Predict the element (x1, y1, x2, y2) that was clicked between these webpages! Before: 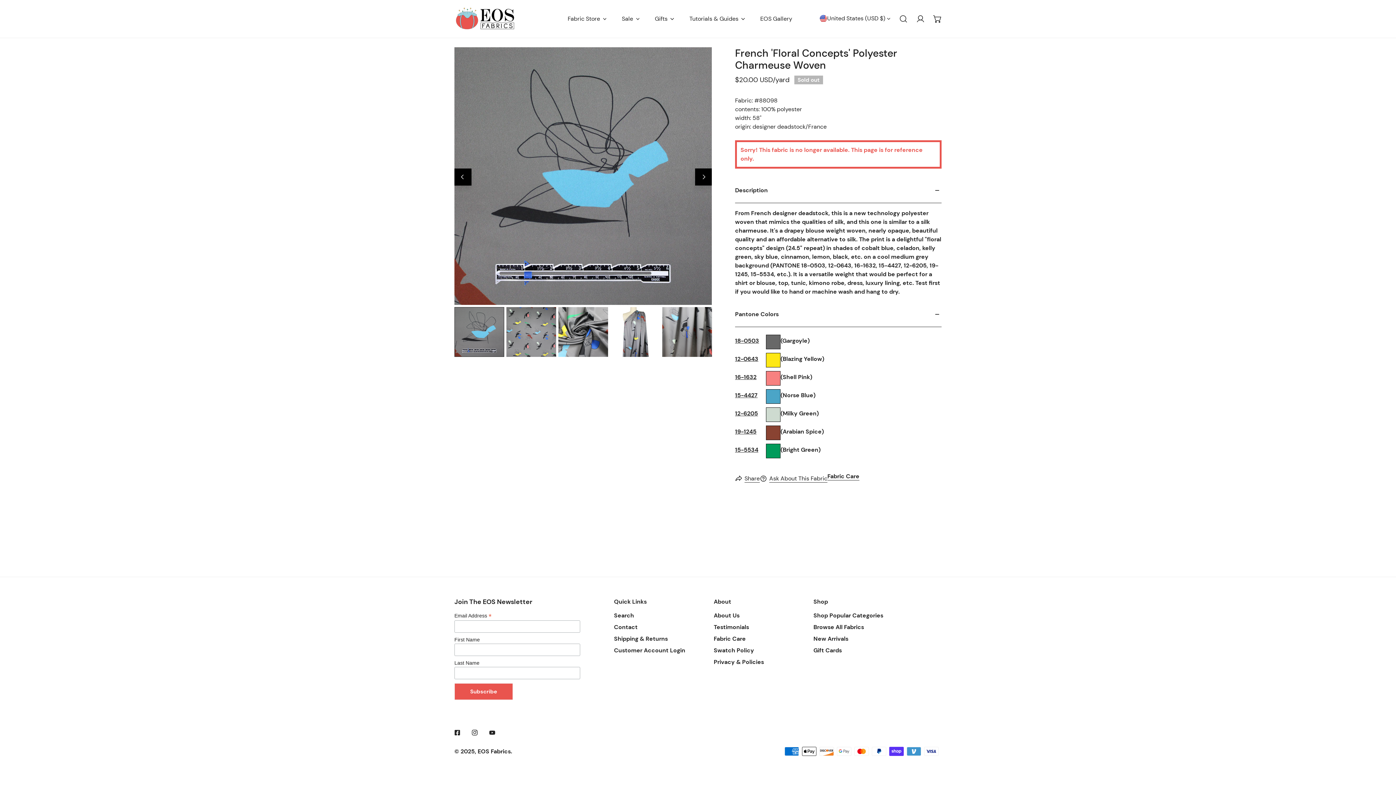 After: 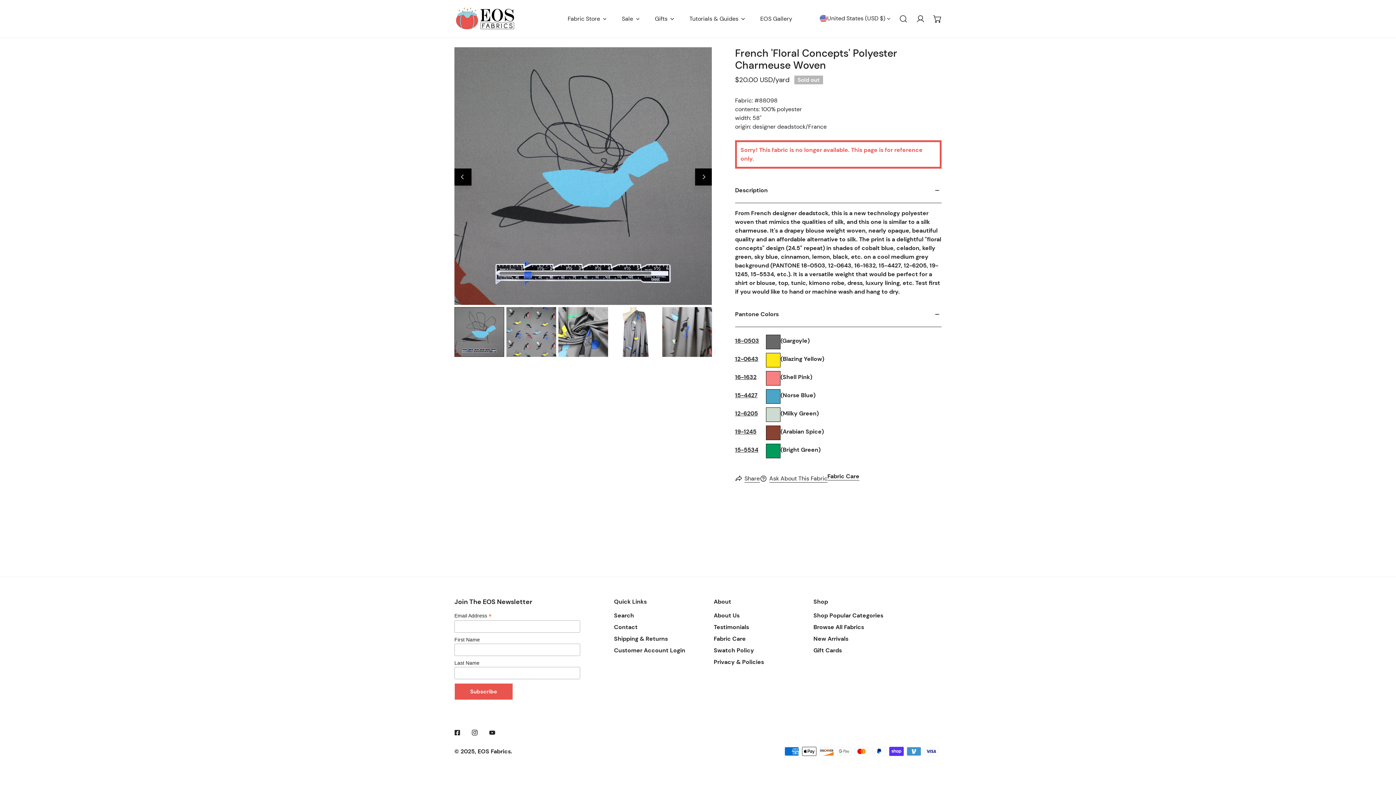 Action: label: 15-4427 bbox: (735, 391, 757, 399)